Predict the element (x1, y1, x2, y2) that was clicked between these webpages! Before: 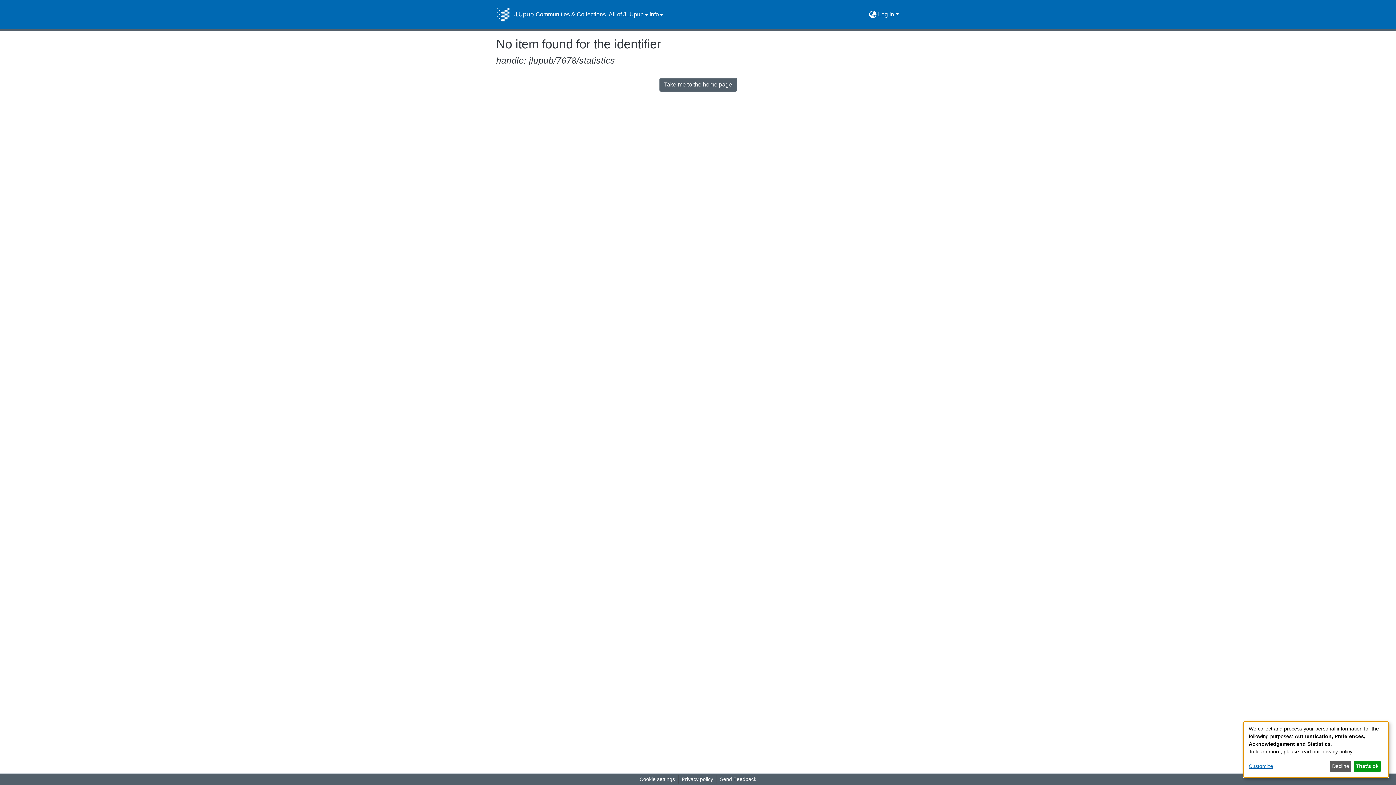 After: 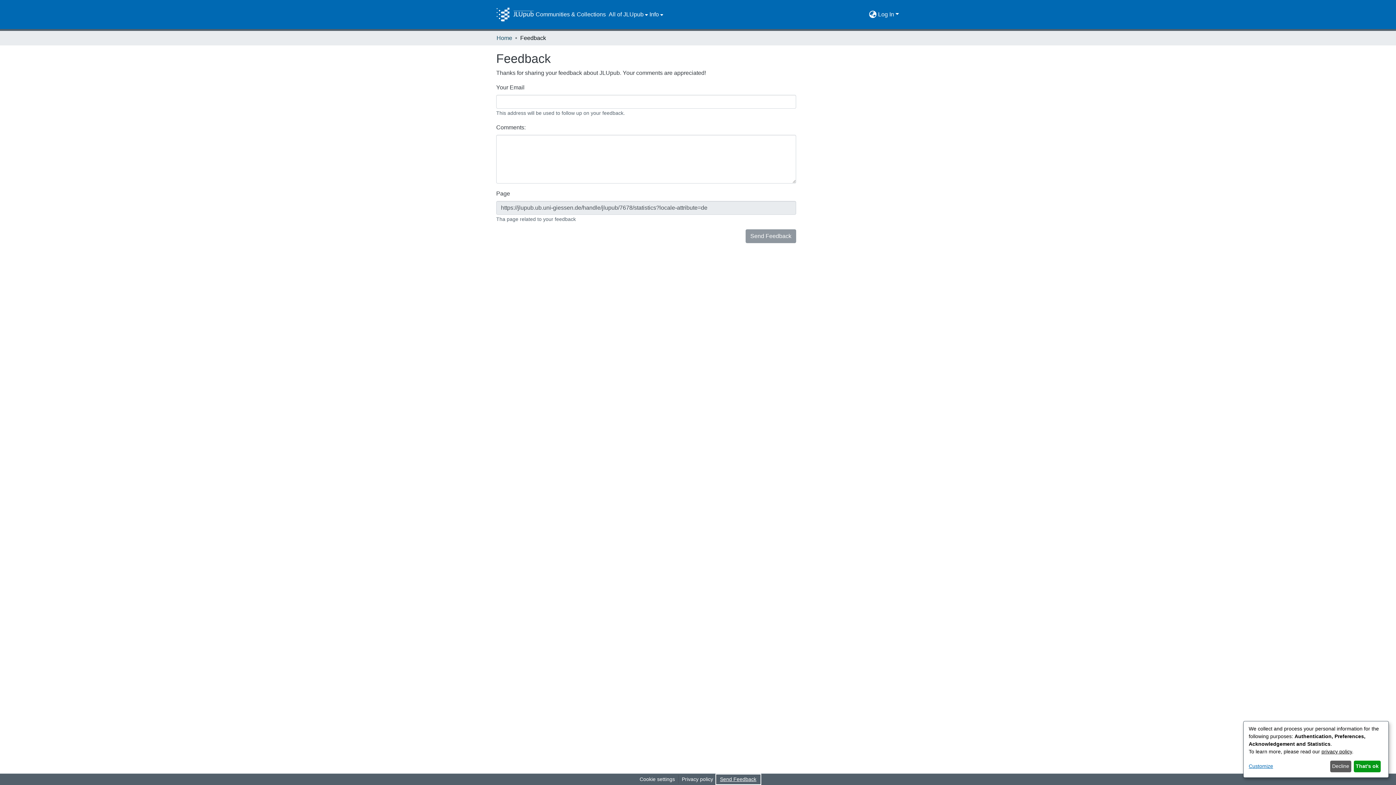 Action: label: Send Feedback bbox: (716, 775, 759, 784)